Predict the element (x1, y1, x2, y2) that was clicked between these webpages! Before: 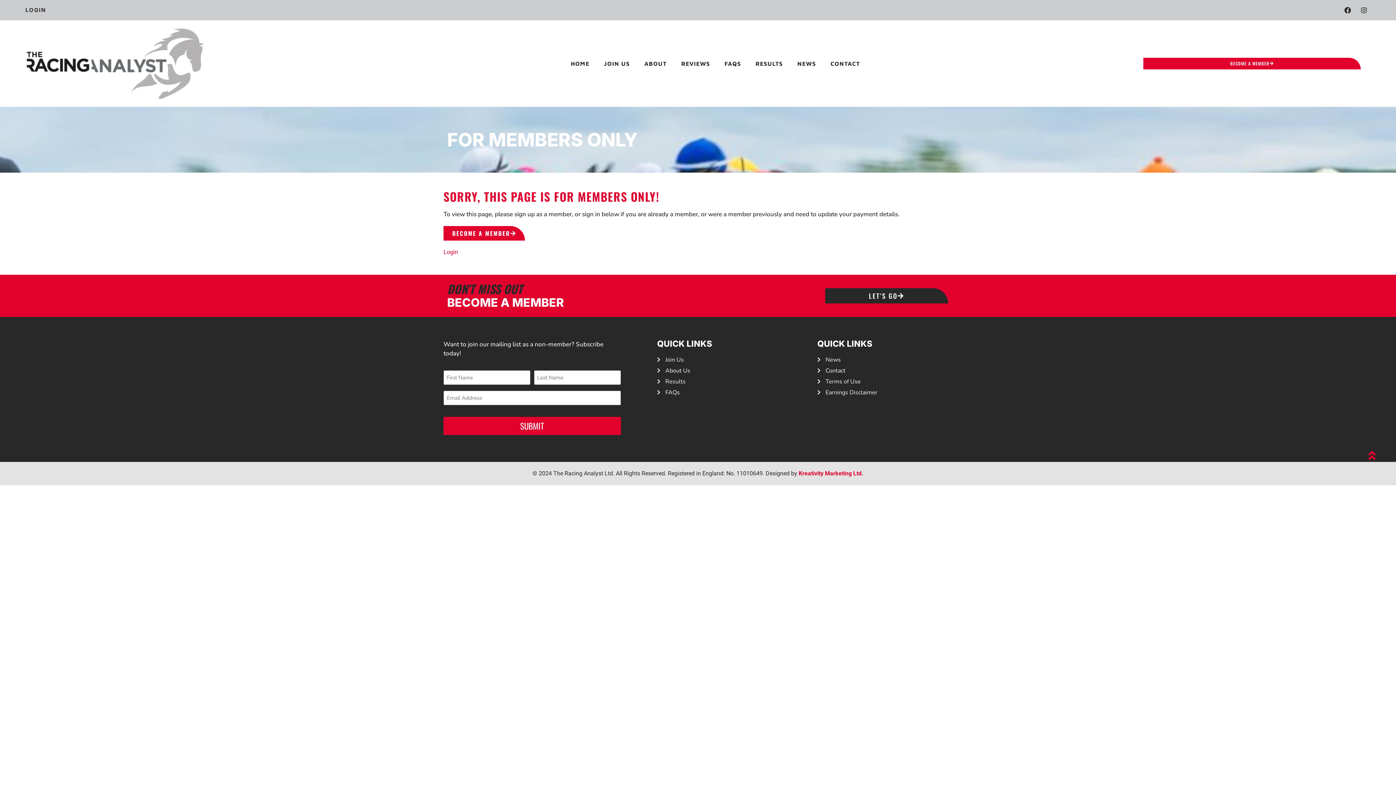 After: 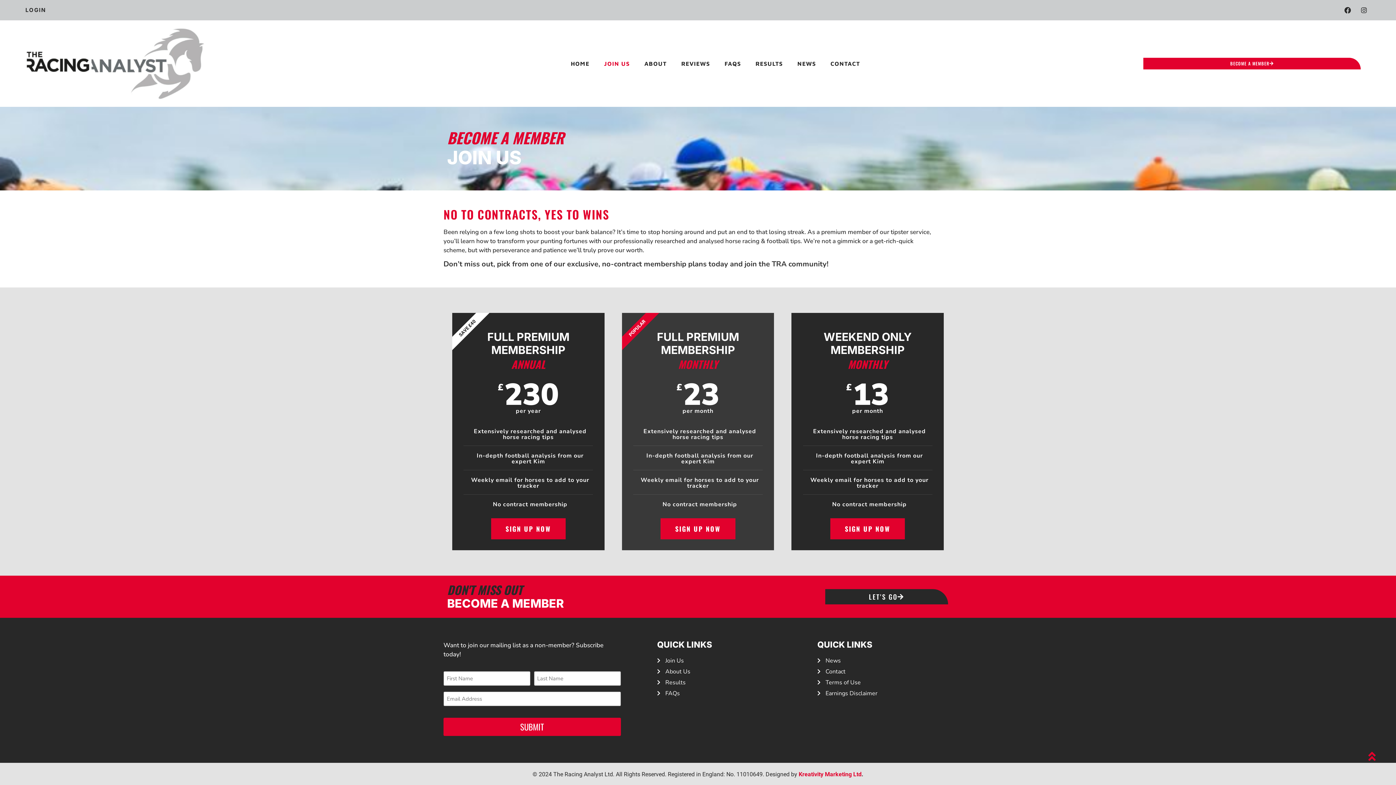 Action: label: JOIN US bbox: (596, 57, 637, 69)